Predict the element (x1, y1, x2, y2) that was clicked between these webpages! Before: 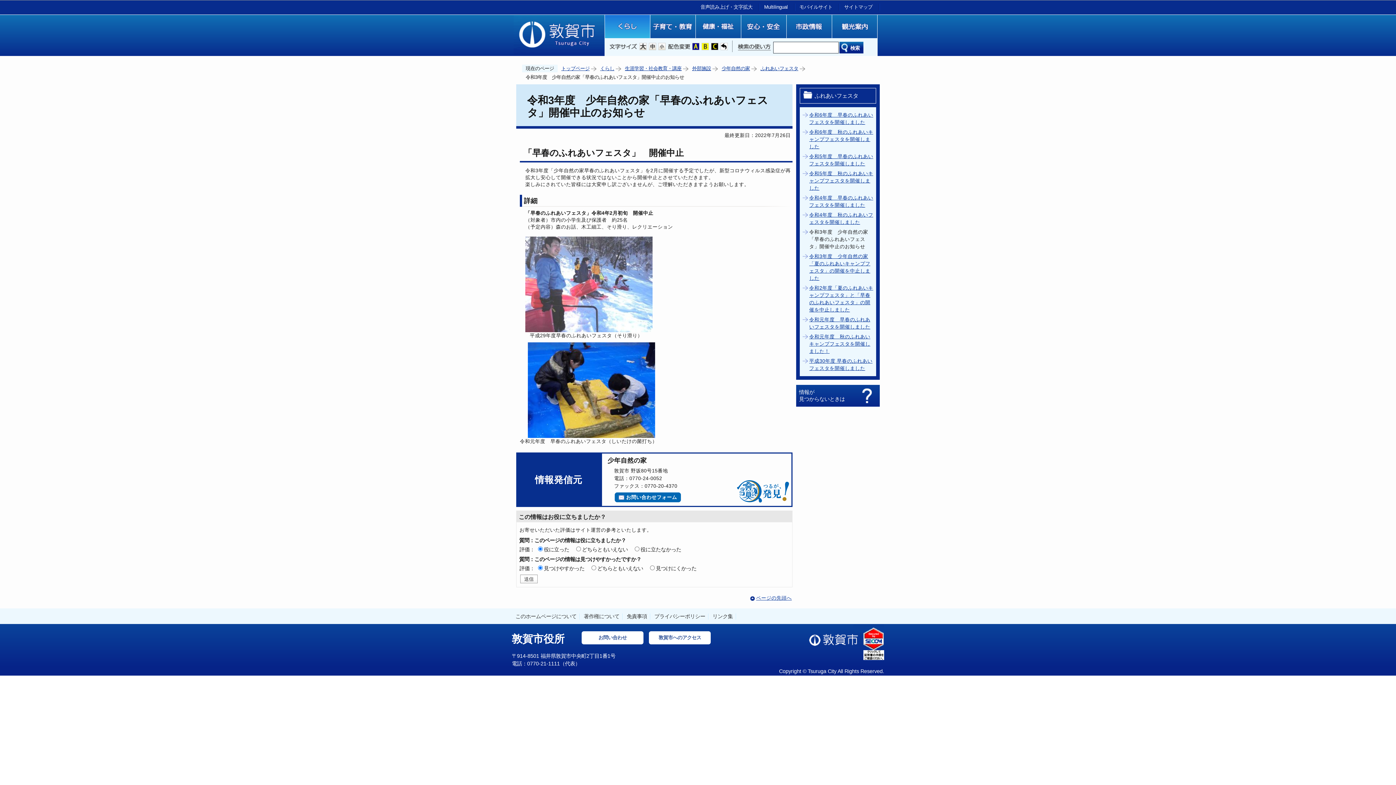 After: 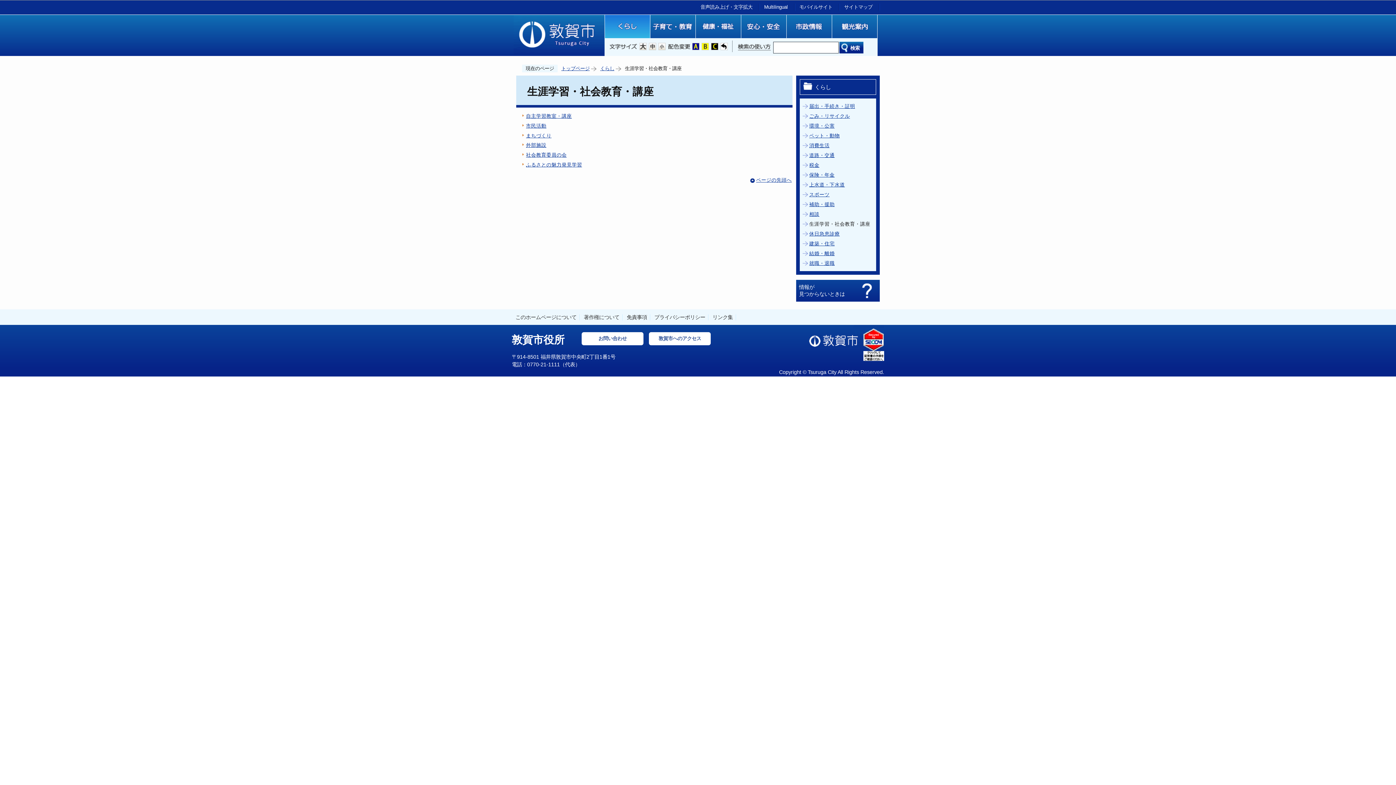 Action: label: 生涯学習・社会教育・講座 bbox: (625, 65, 681, 71)